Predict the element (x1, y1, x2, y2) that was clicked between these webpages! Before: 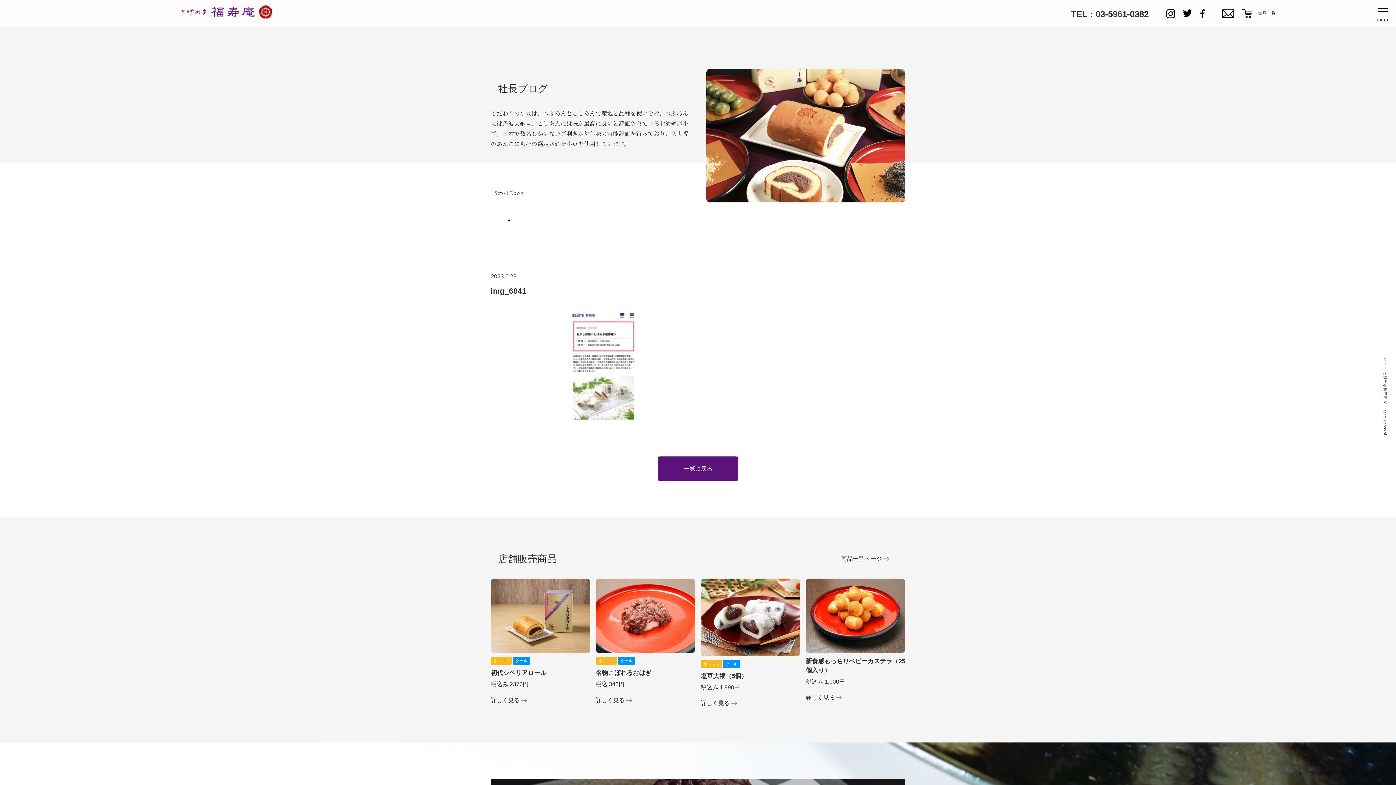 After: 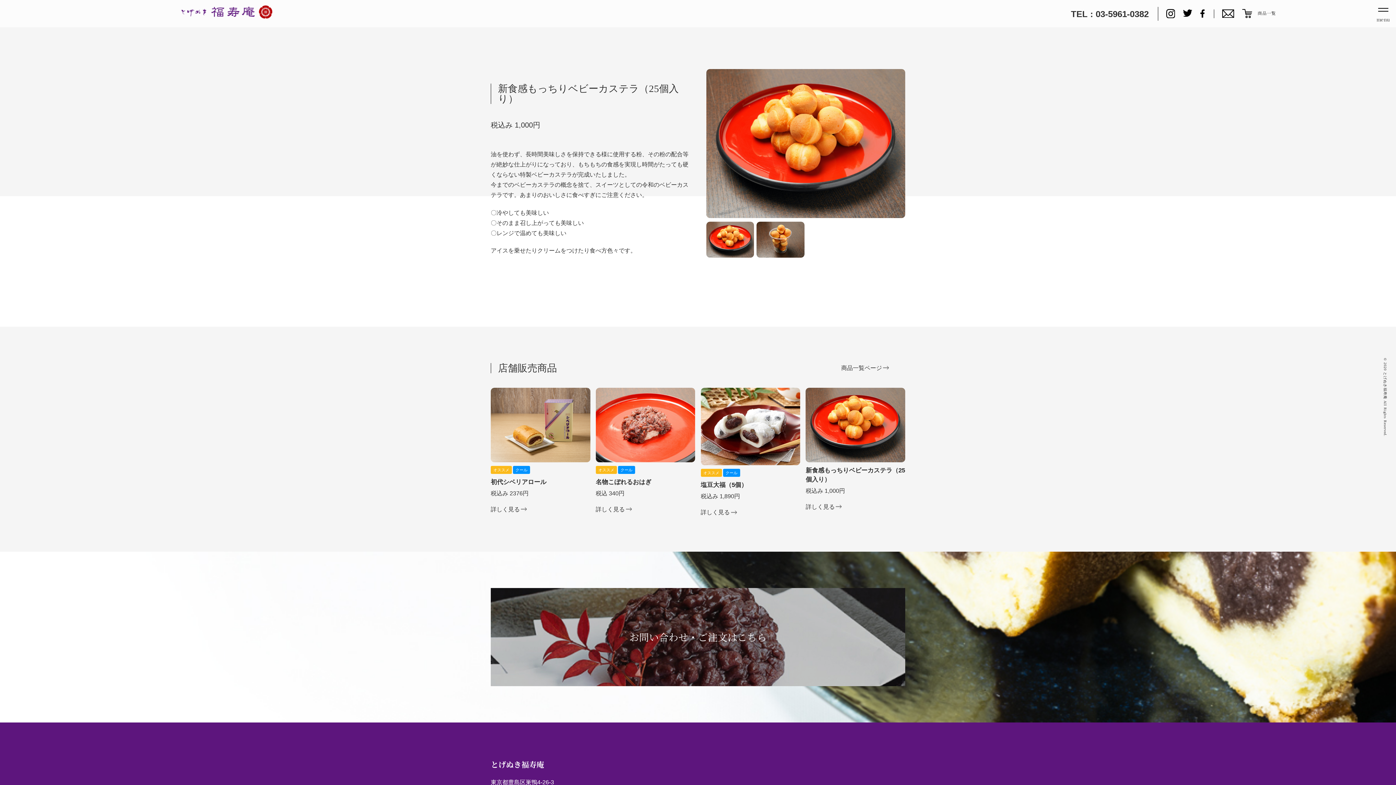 Action: bbox: (805, 578, 905, 701) label: 新食感もっちりベビーカステラ（25個入り）

税込み 1,000円

詳しく見る